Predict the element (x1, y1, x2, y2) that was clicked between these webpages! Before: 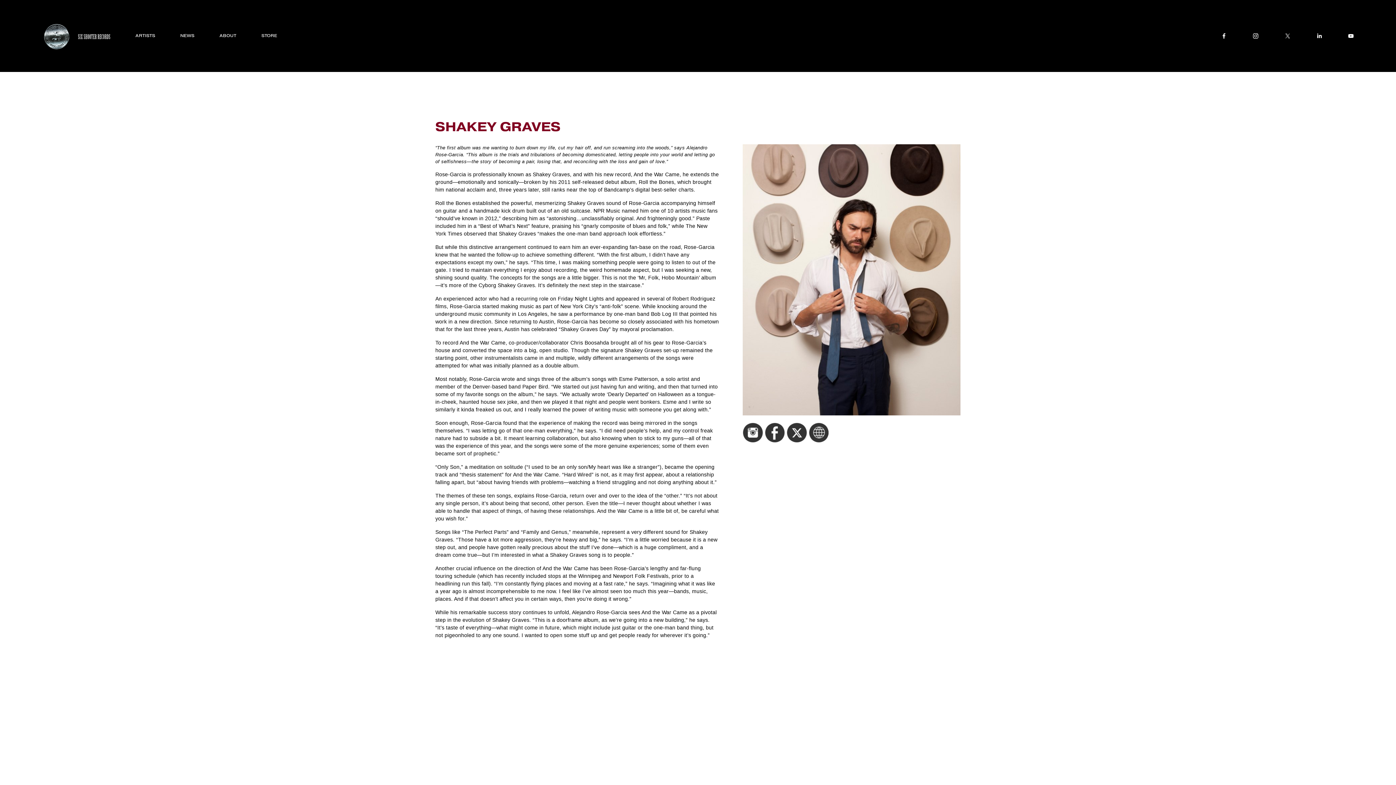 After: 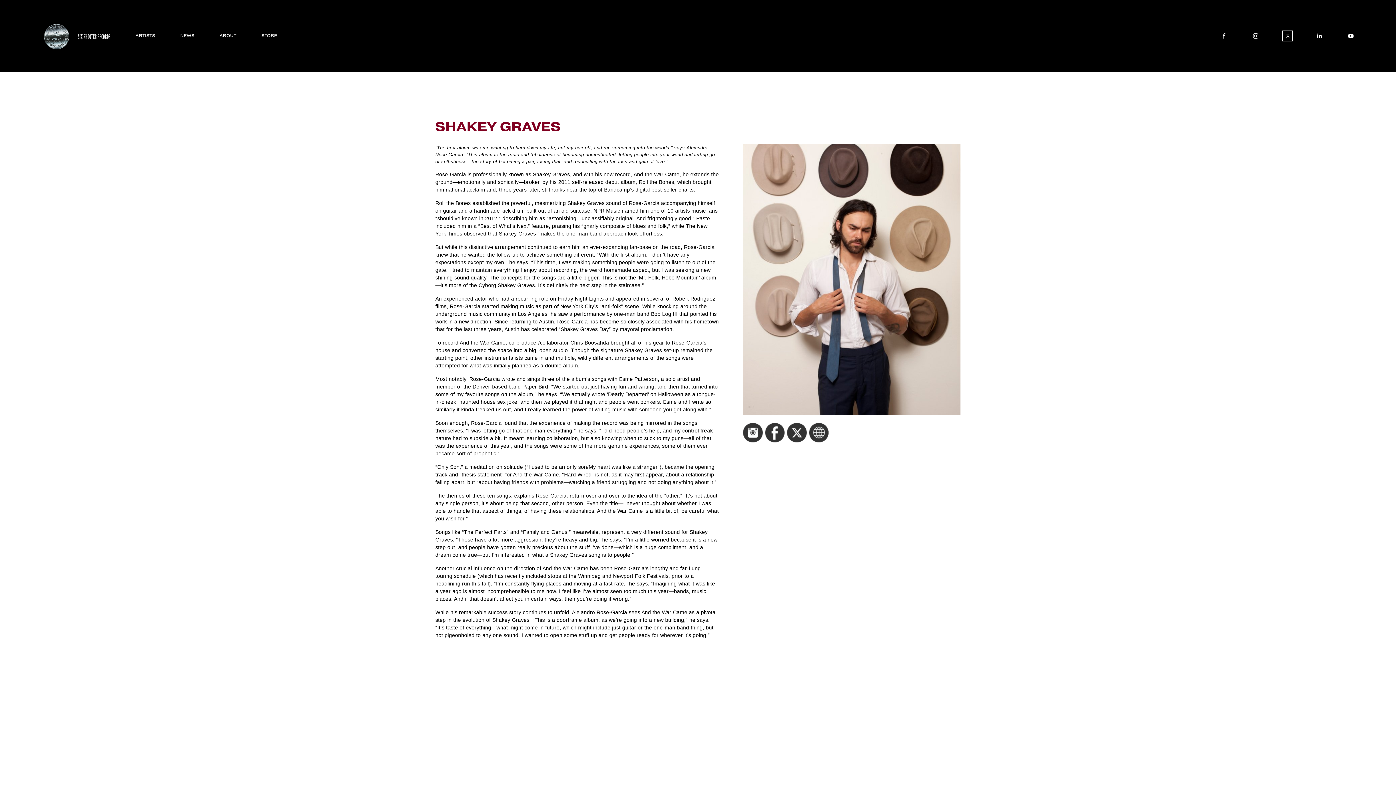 Action: bbox: (1284, 32, 1291, 39) label: X